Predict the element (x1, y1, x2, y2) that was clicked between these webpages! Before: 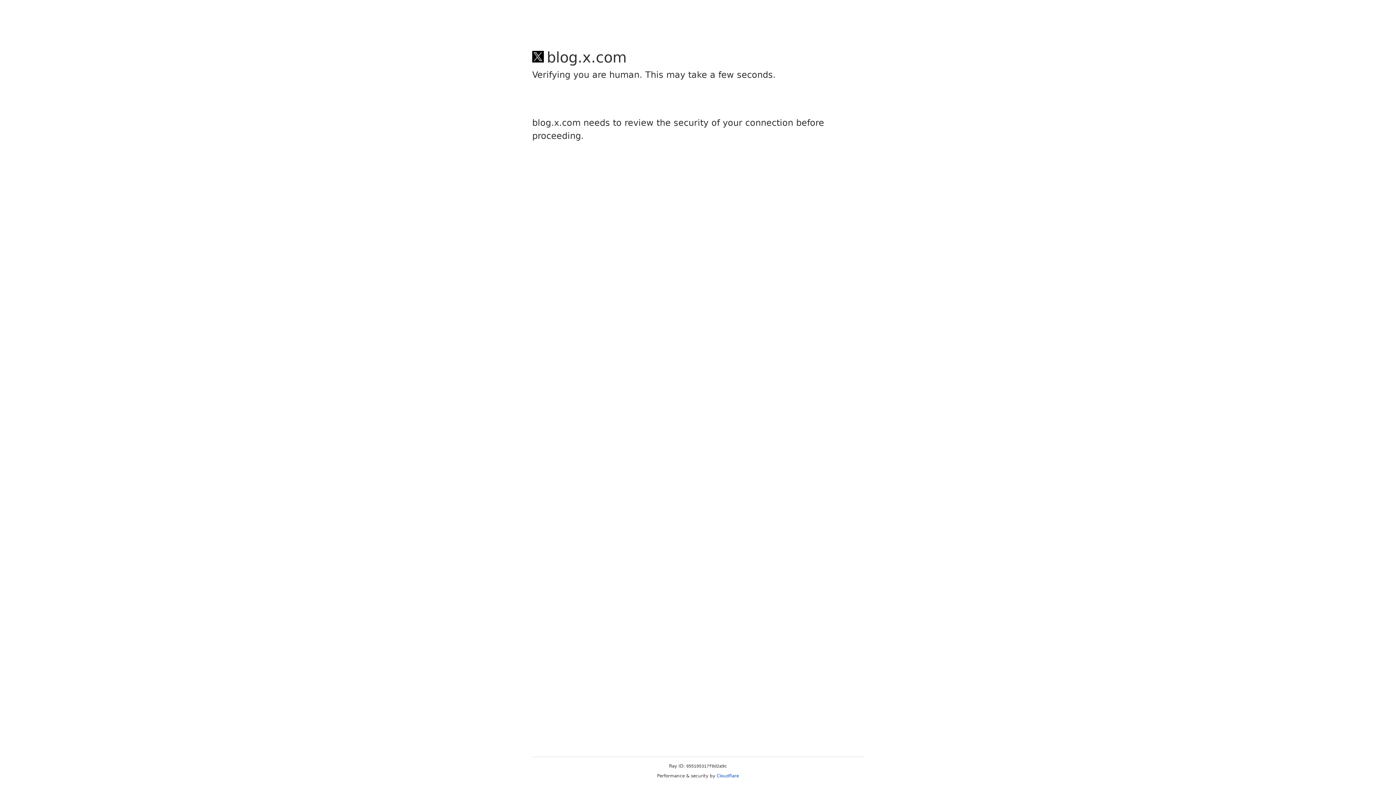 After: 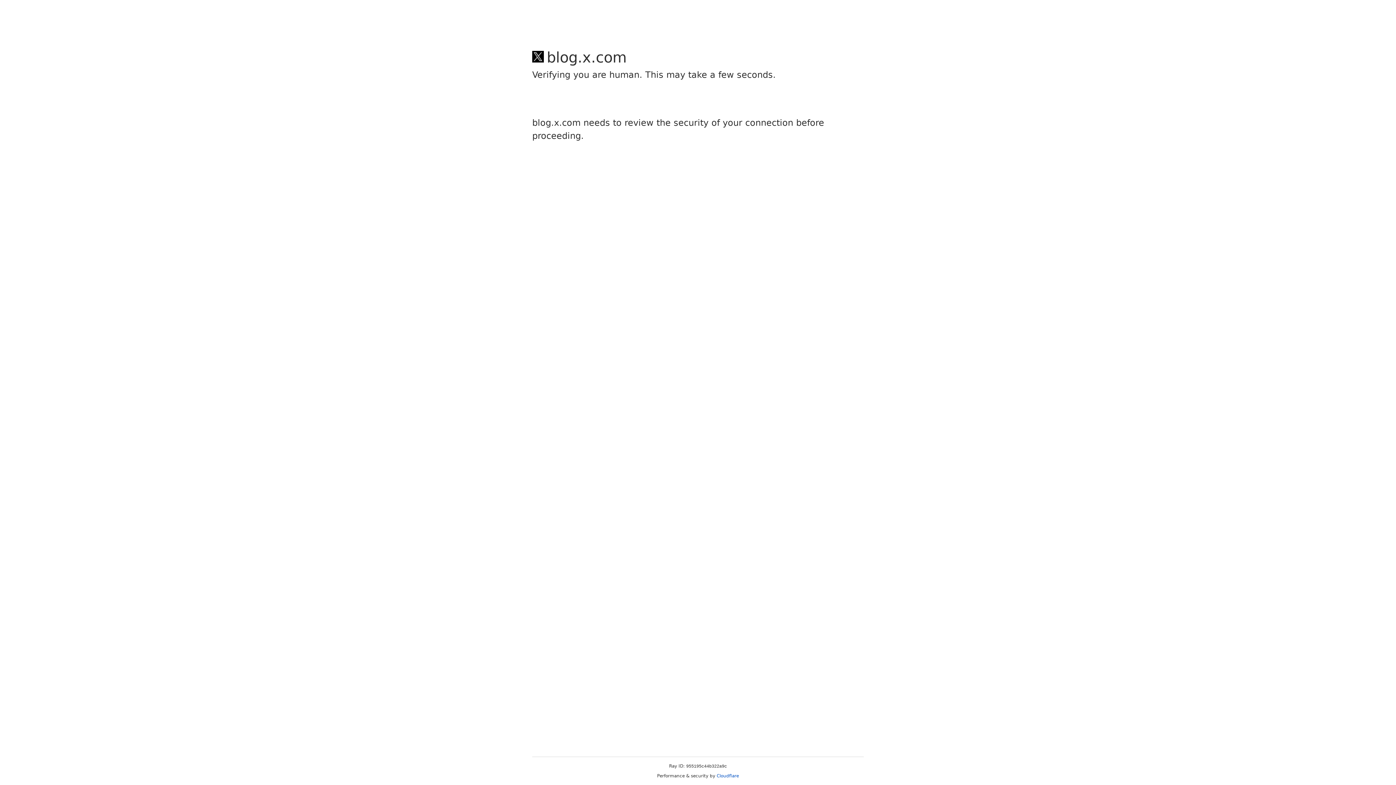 Action: bbox: (716, 773, 739, 778) label: Cloudflare